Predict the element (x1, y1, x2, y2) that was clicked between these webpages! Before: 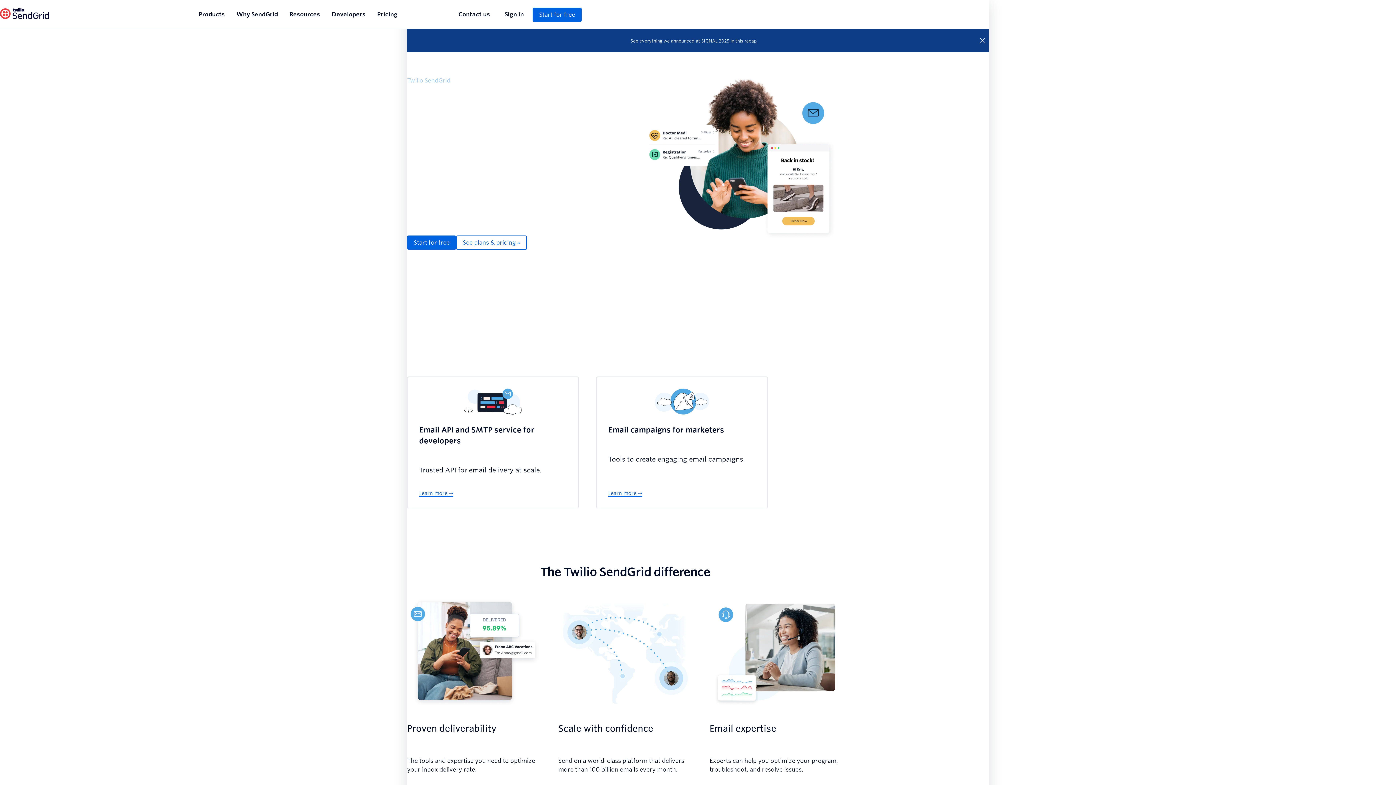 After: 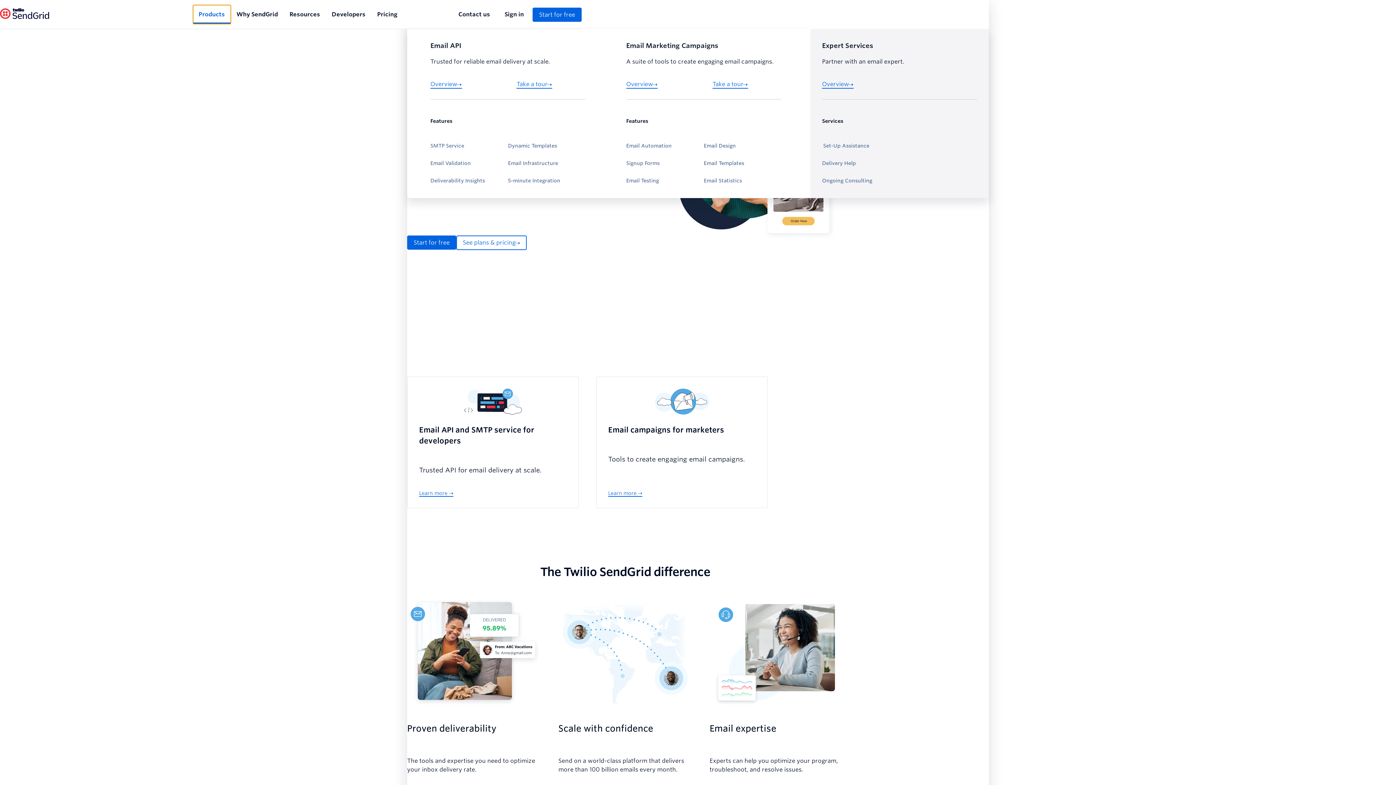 Action: label: Products bbox: (192, 5, 230, 24)